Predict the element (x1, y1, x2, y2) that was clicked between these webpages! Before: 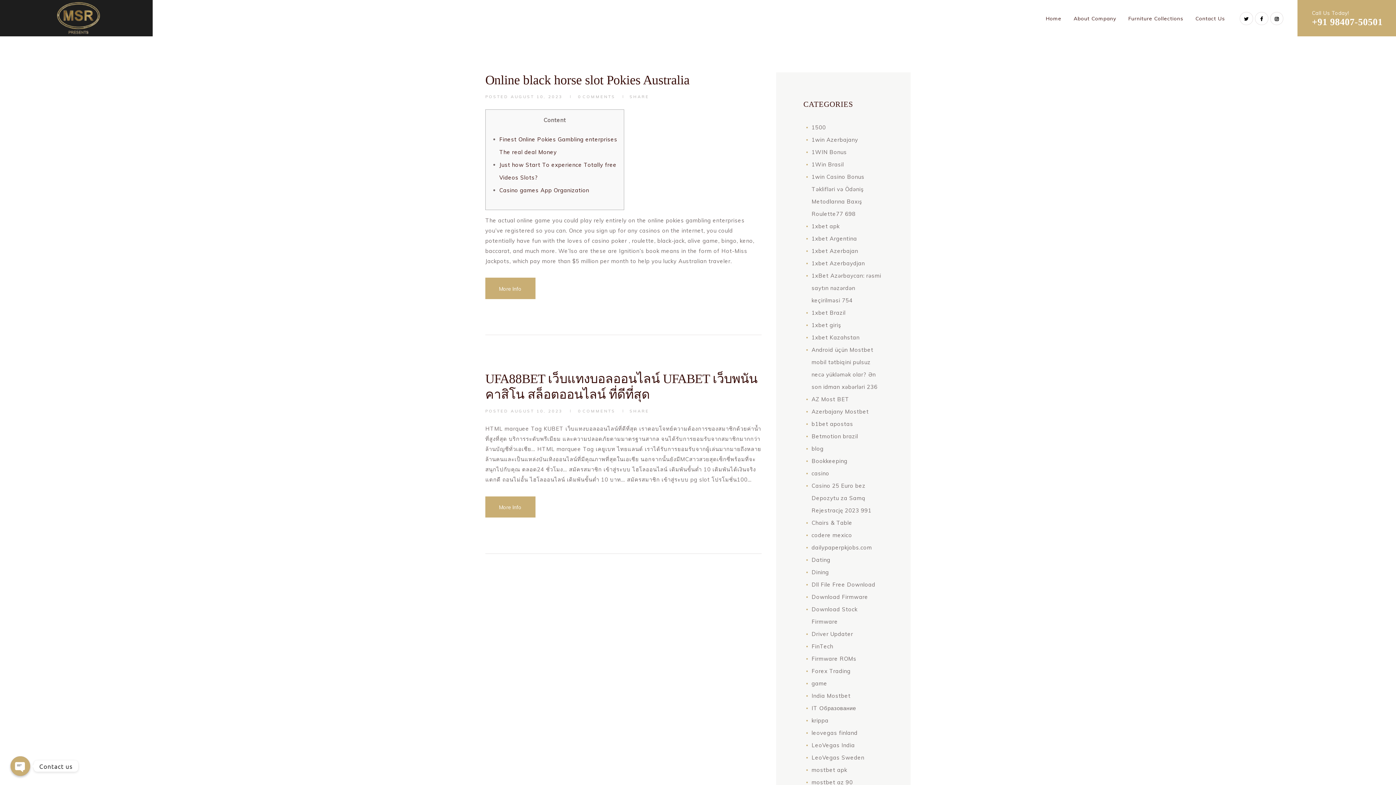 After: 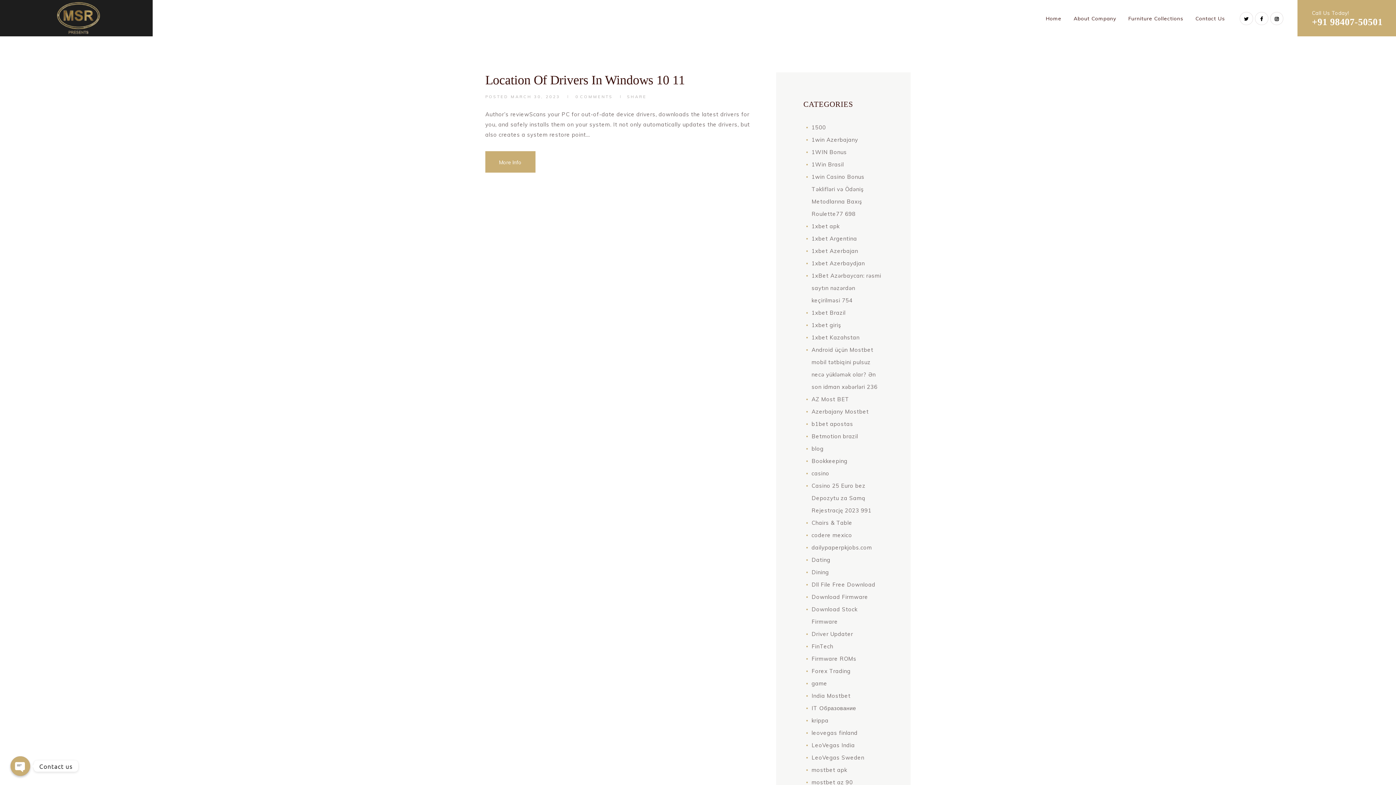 Action: bbox: (811, 630, 853, 637) label: Driver Updater